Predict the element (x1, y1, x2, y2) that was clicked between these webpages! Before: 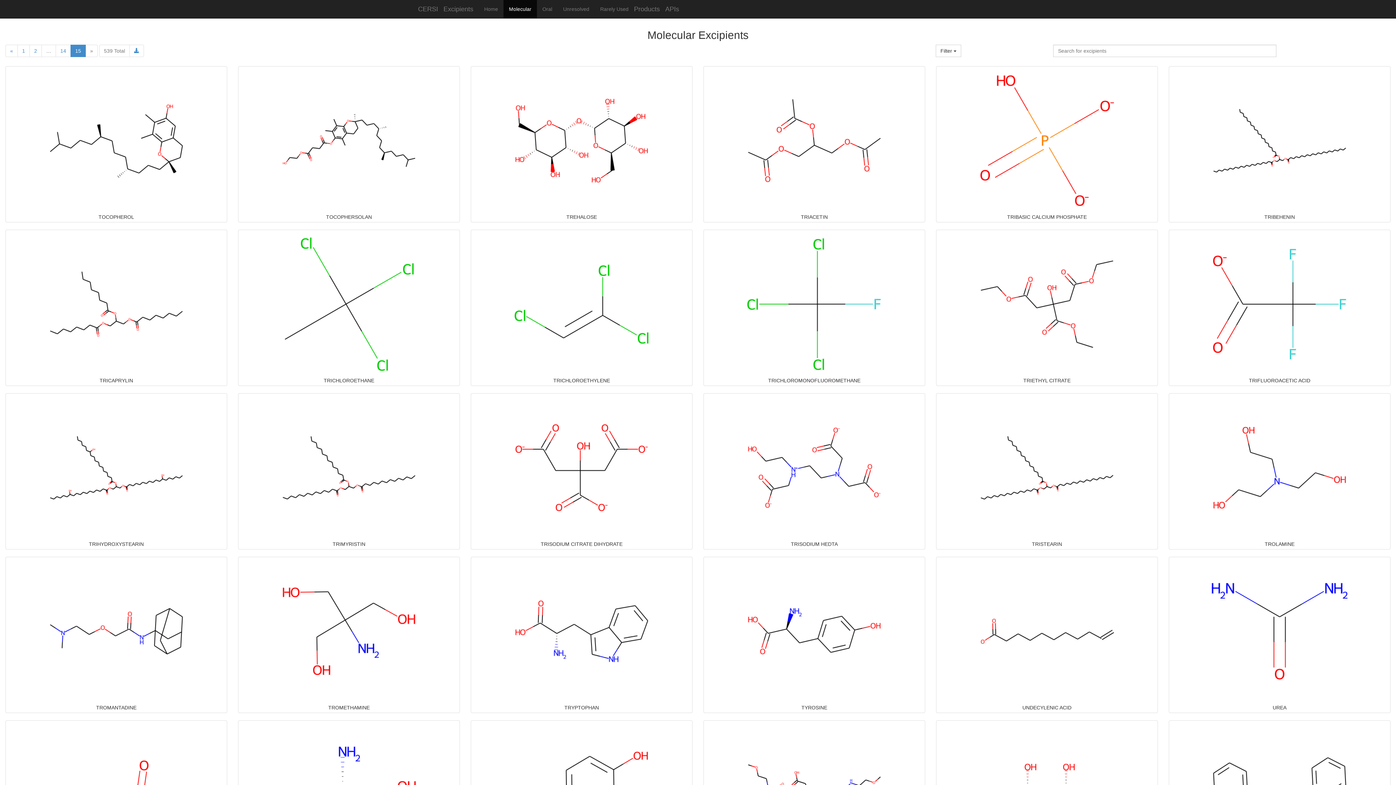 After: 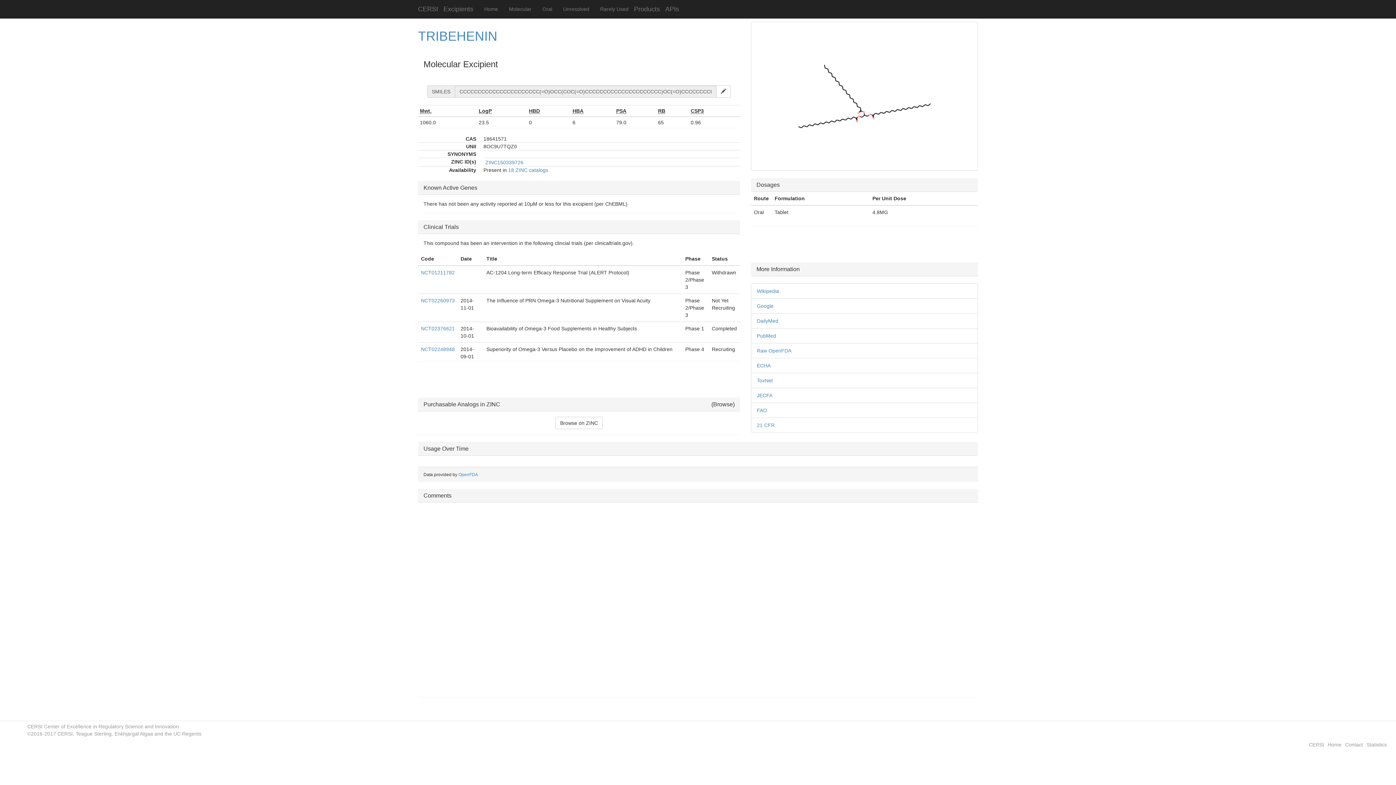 Action: bbox: (1170, 68, 1389, 220) label: TRIBEHENIN